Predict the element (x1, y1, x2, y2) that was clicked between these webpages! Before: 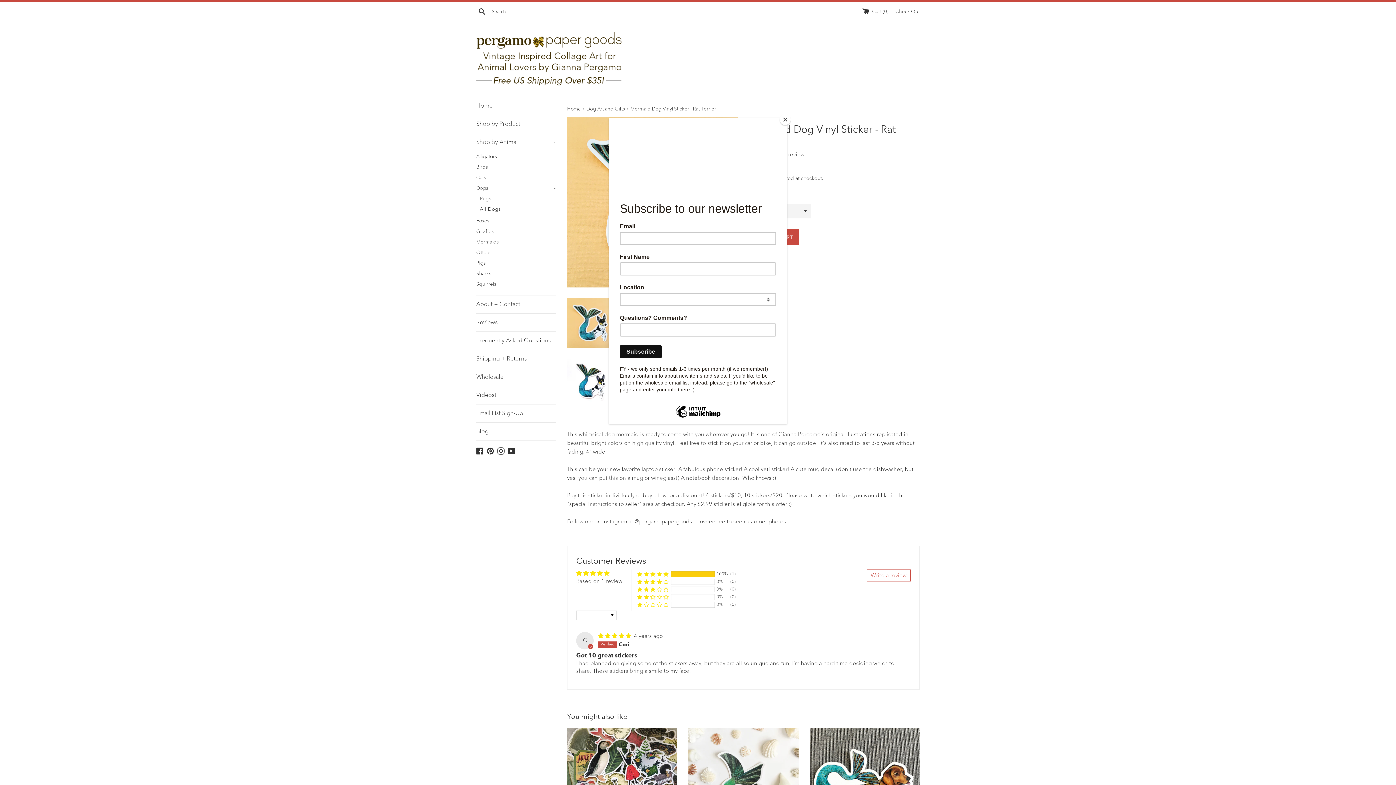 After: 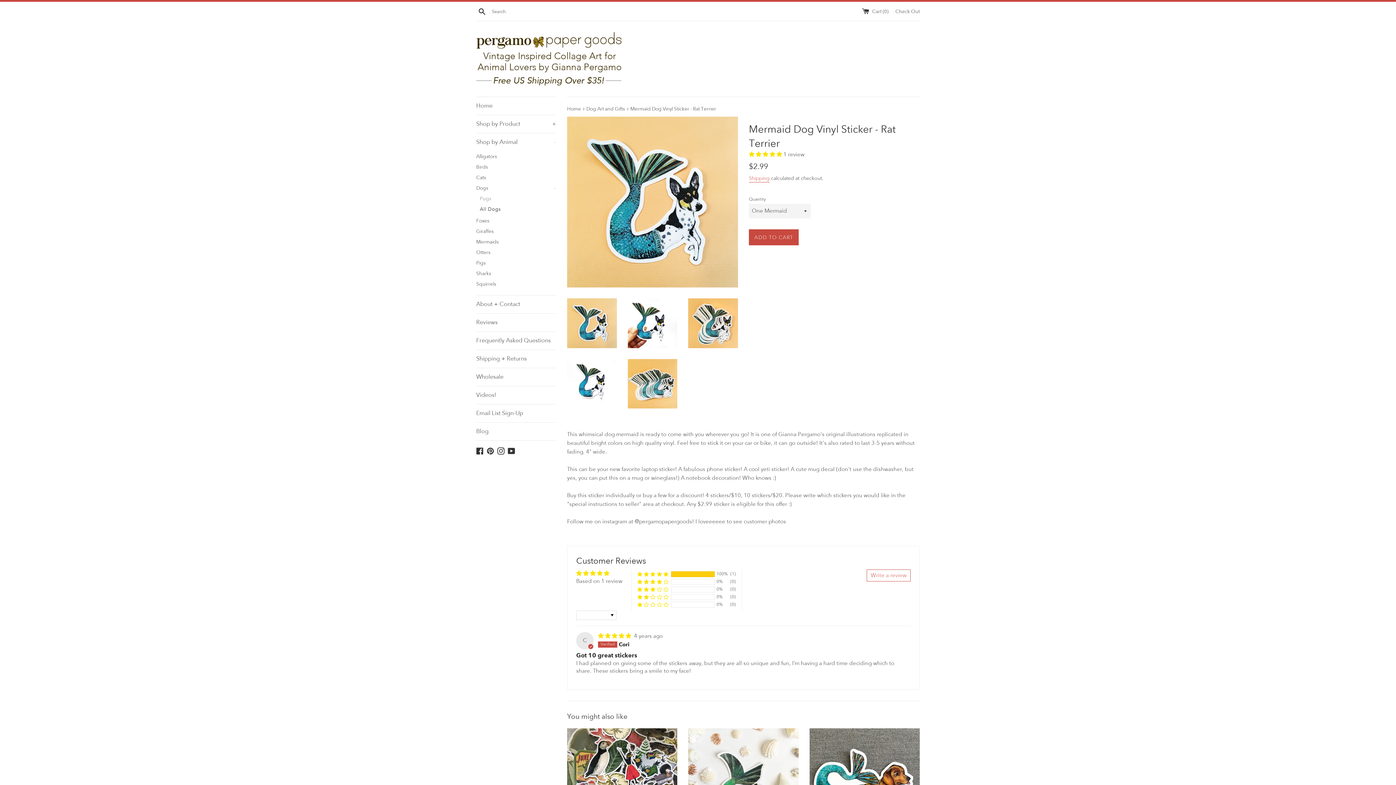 Action: label: Close bbox: (780, 114, 790, 125)